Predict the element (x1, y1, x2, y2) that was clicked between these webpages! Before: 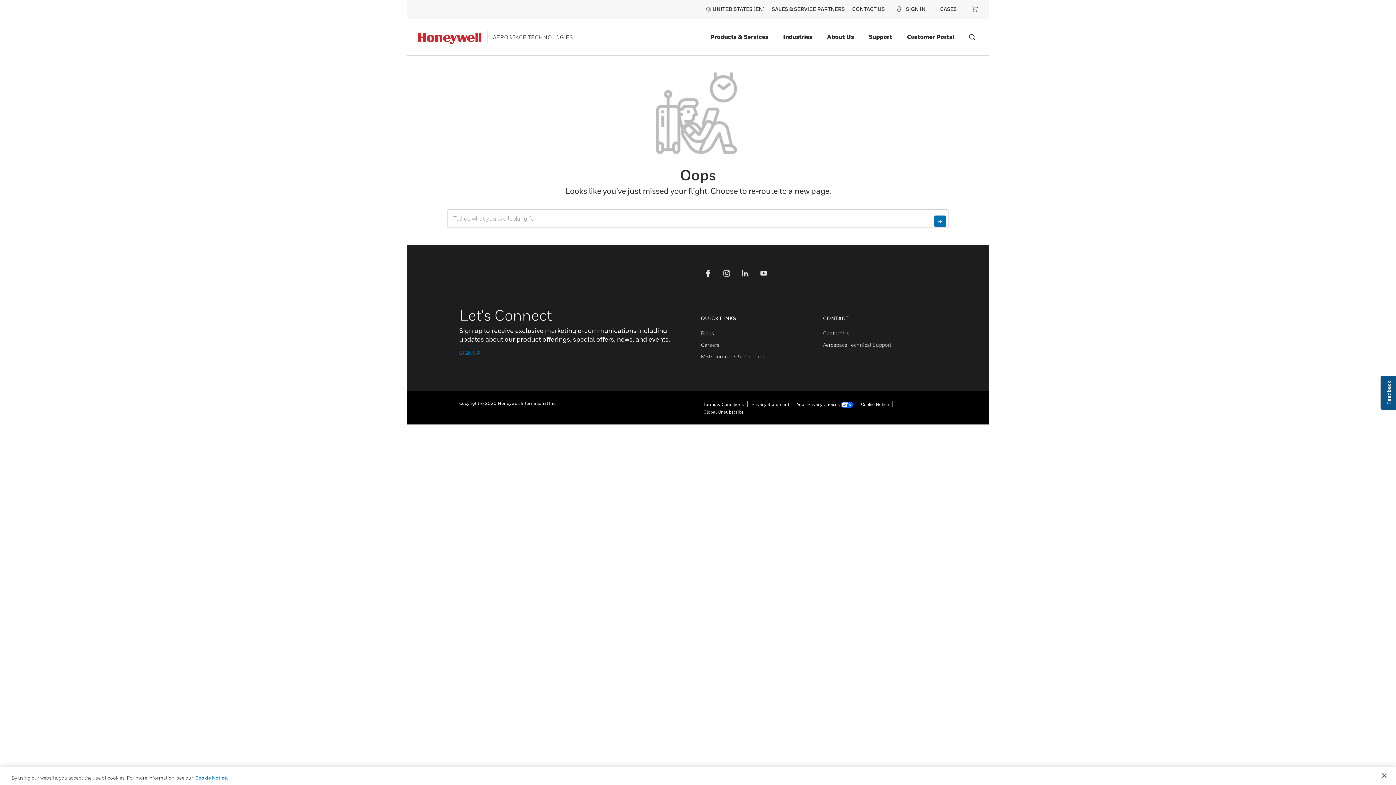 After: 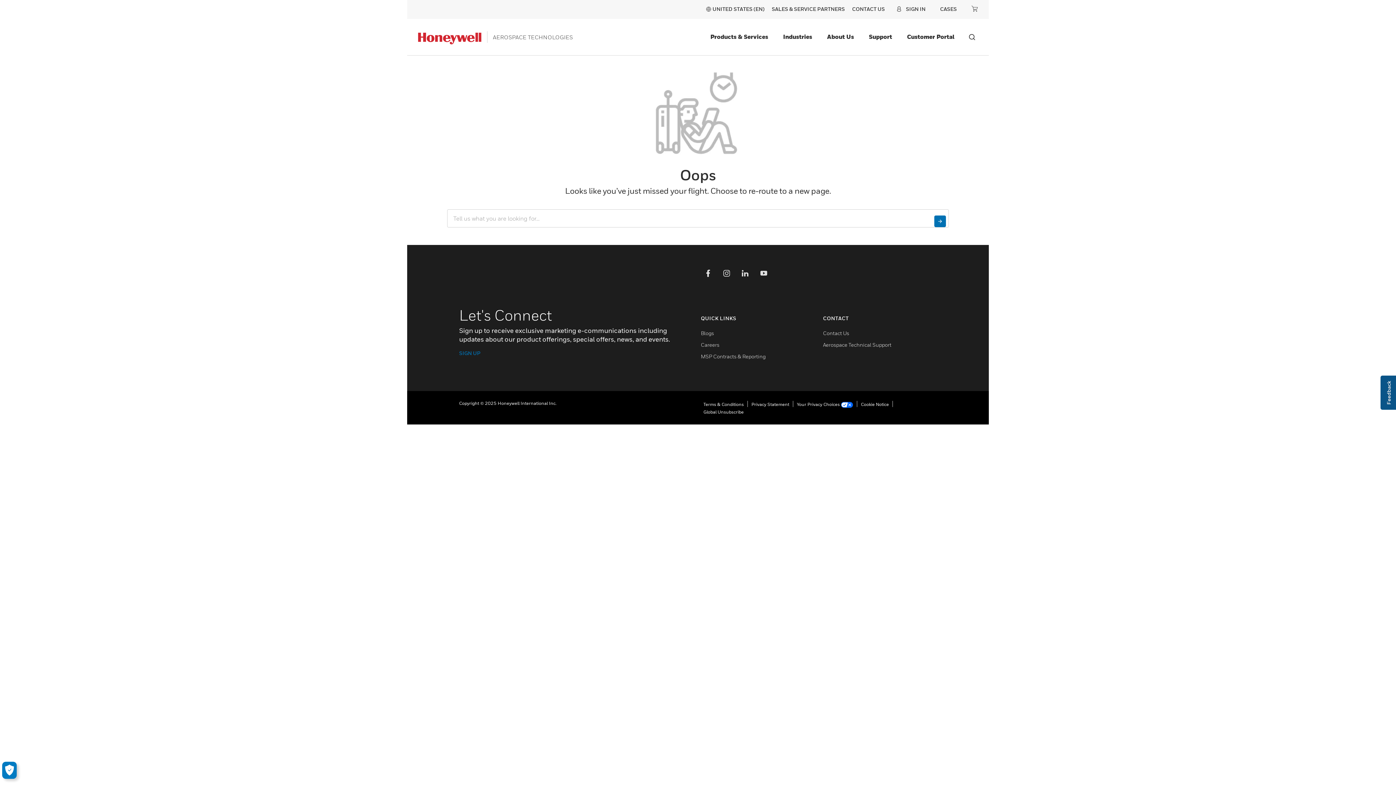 Action: bbox: (1376, 767, 1392, 783) label: Close